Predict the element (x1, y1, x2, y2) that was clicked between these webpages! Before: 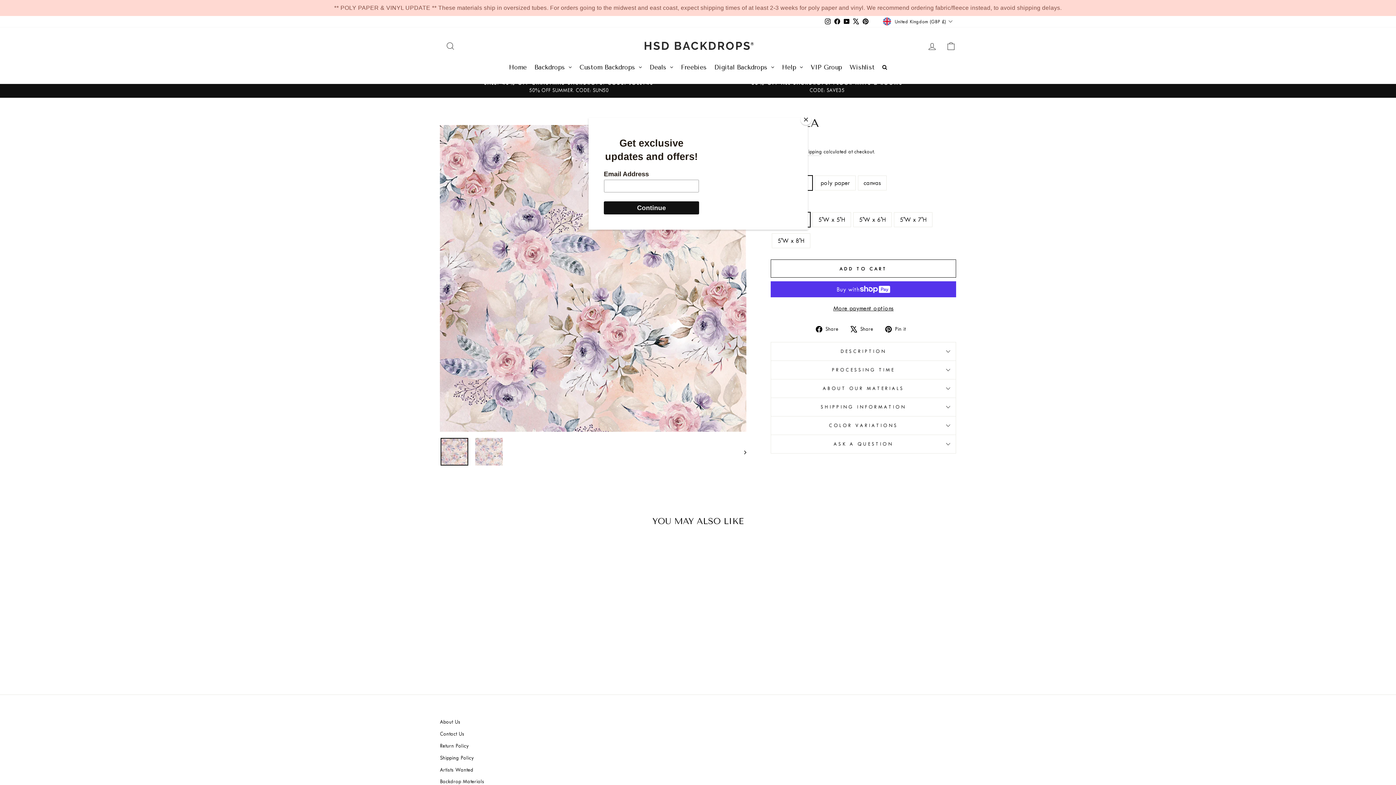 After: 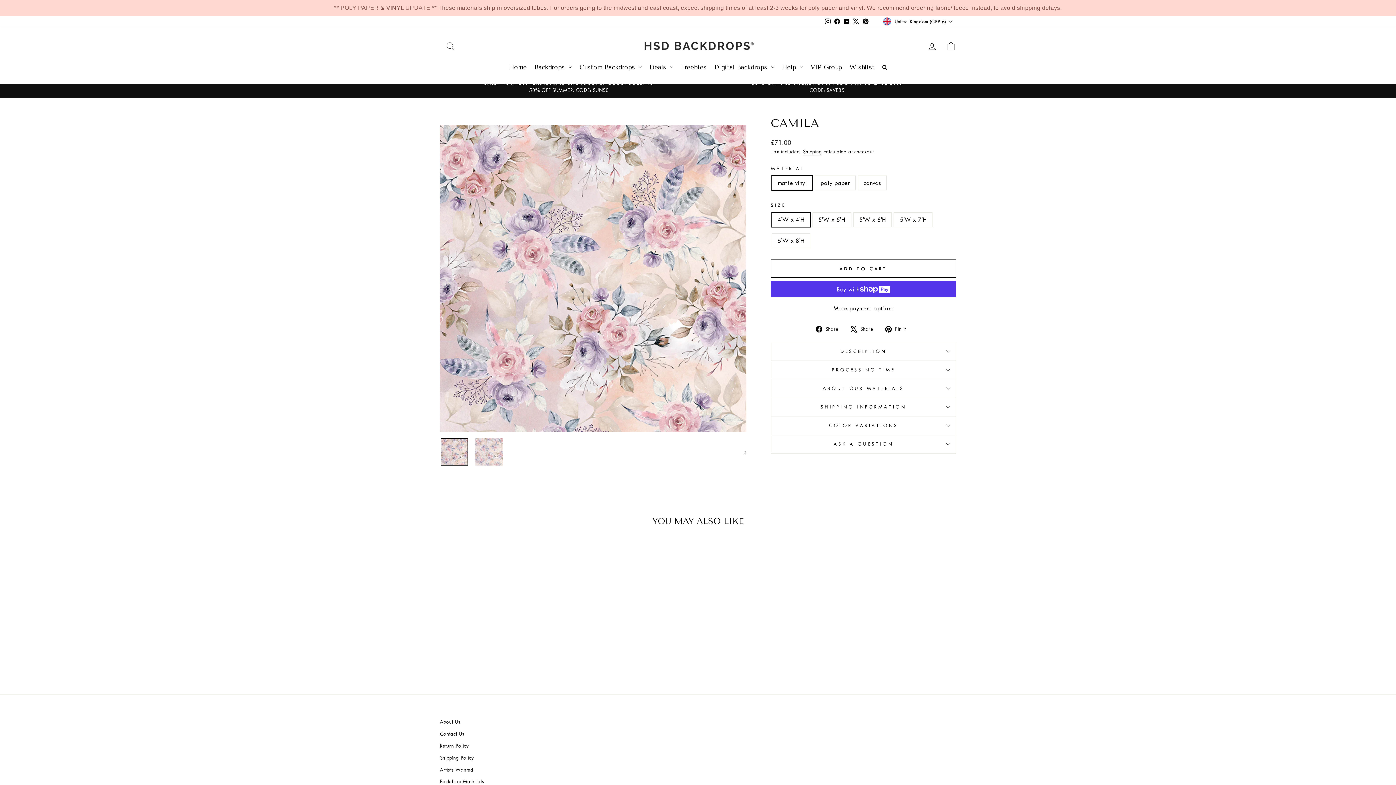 Action: label: Close bbox: (800, 114, 811, 125)